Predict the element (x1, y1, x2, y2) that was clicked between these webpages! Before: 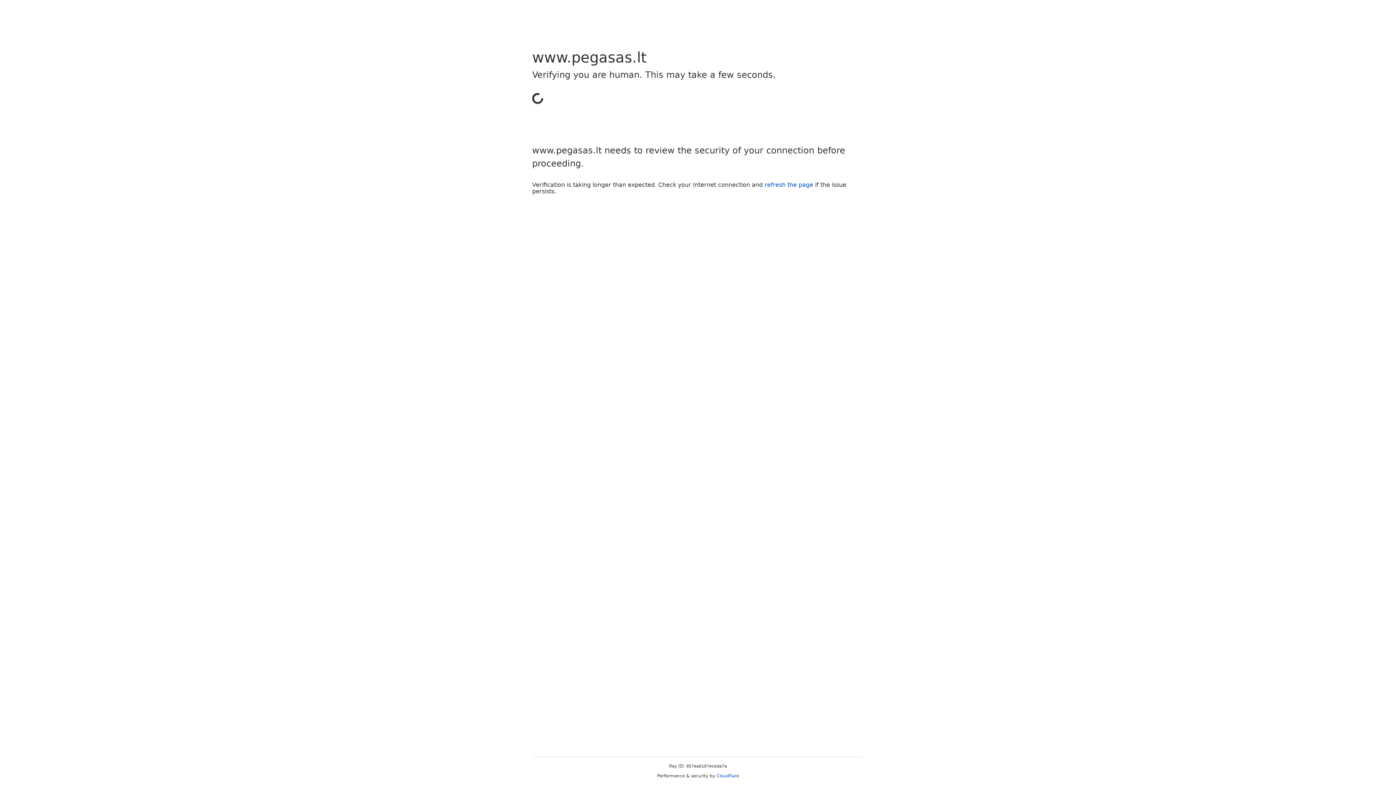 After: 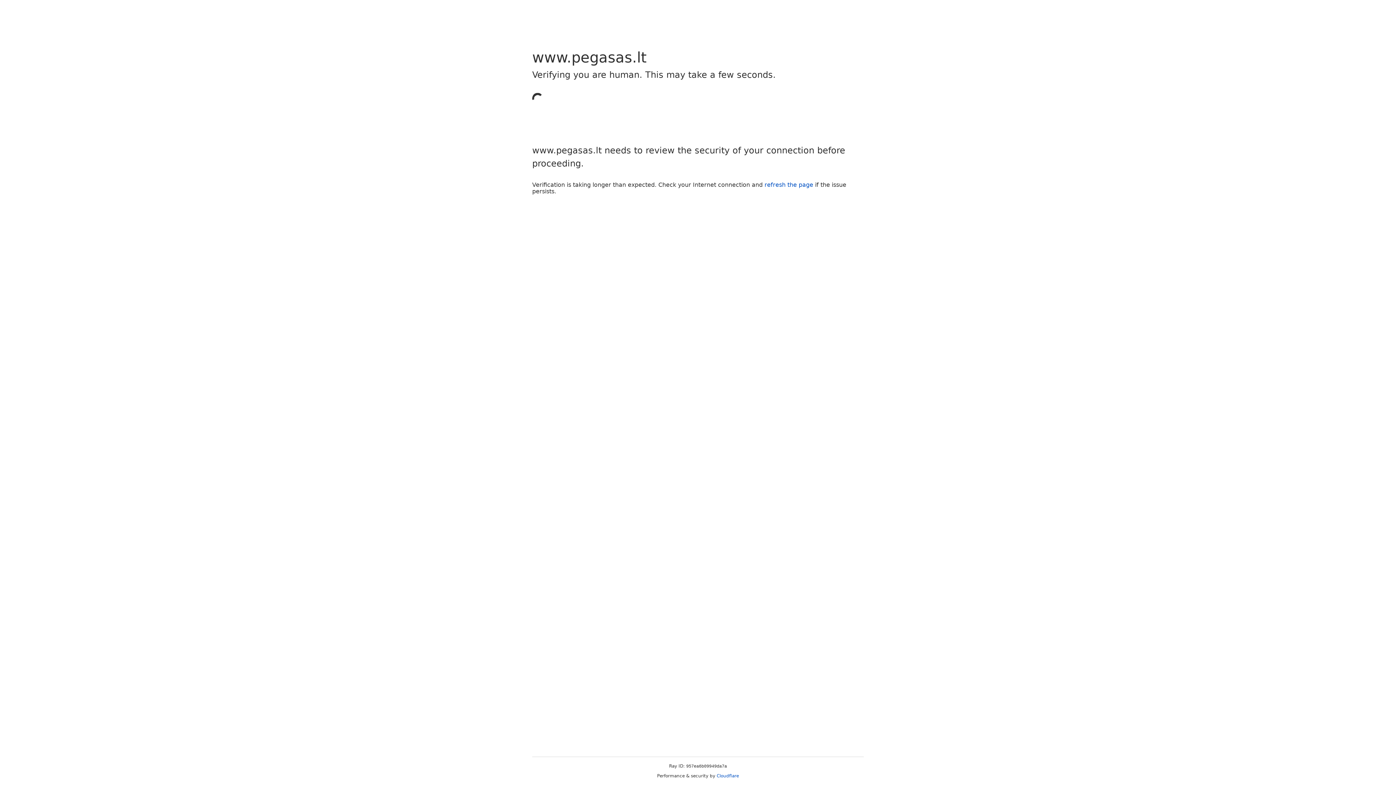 Action: bbox: (716, 773, 739, 778) label: Cloudflare